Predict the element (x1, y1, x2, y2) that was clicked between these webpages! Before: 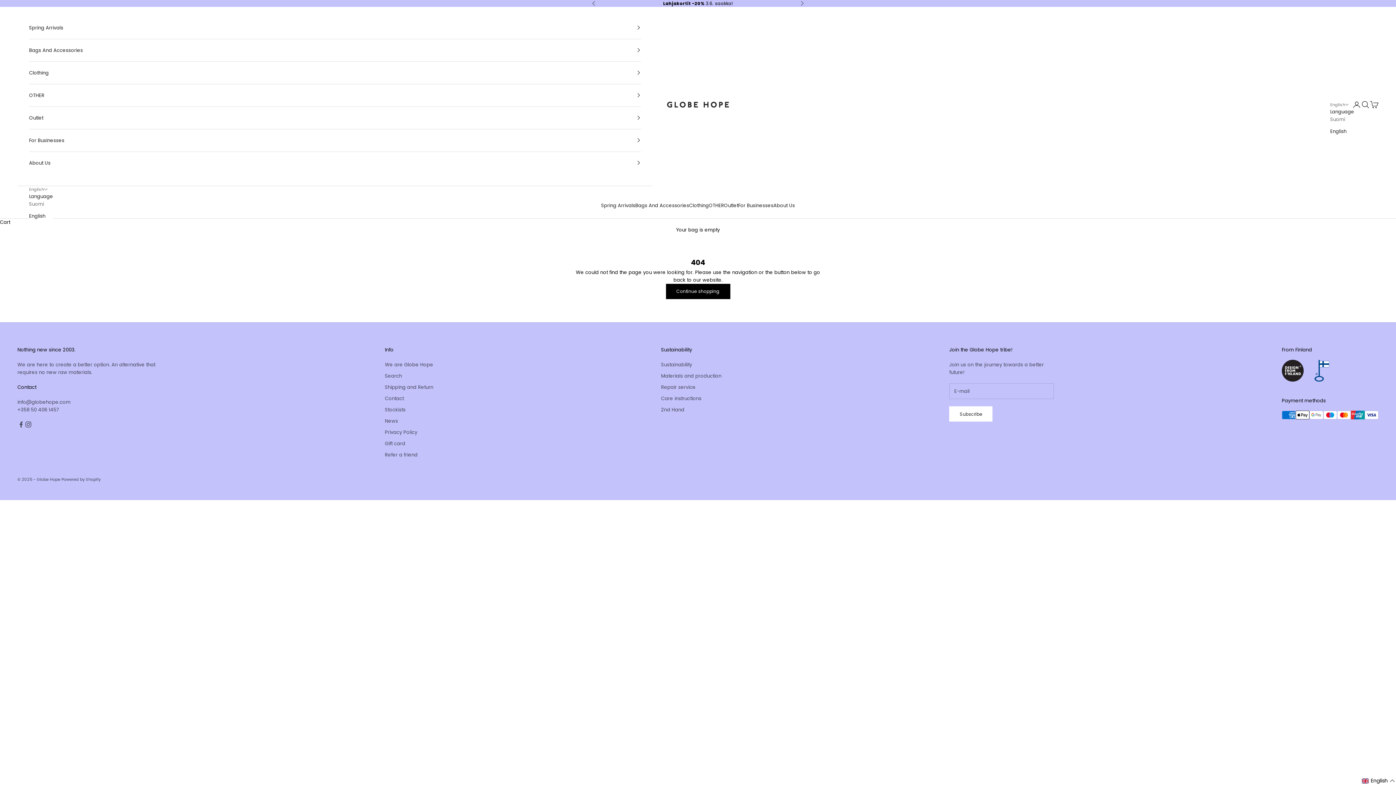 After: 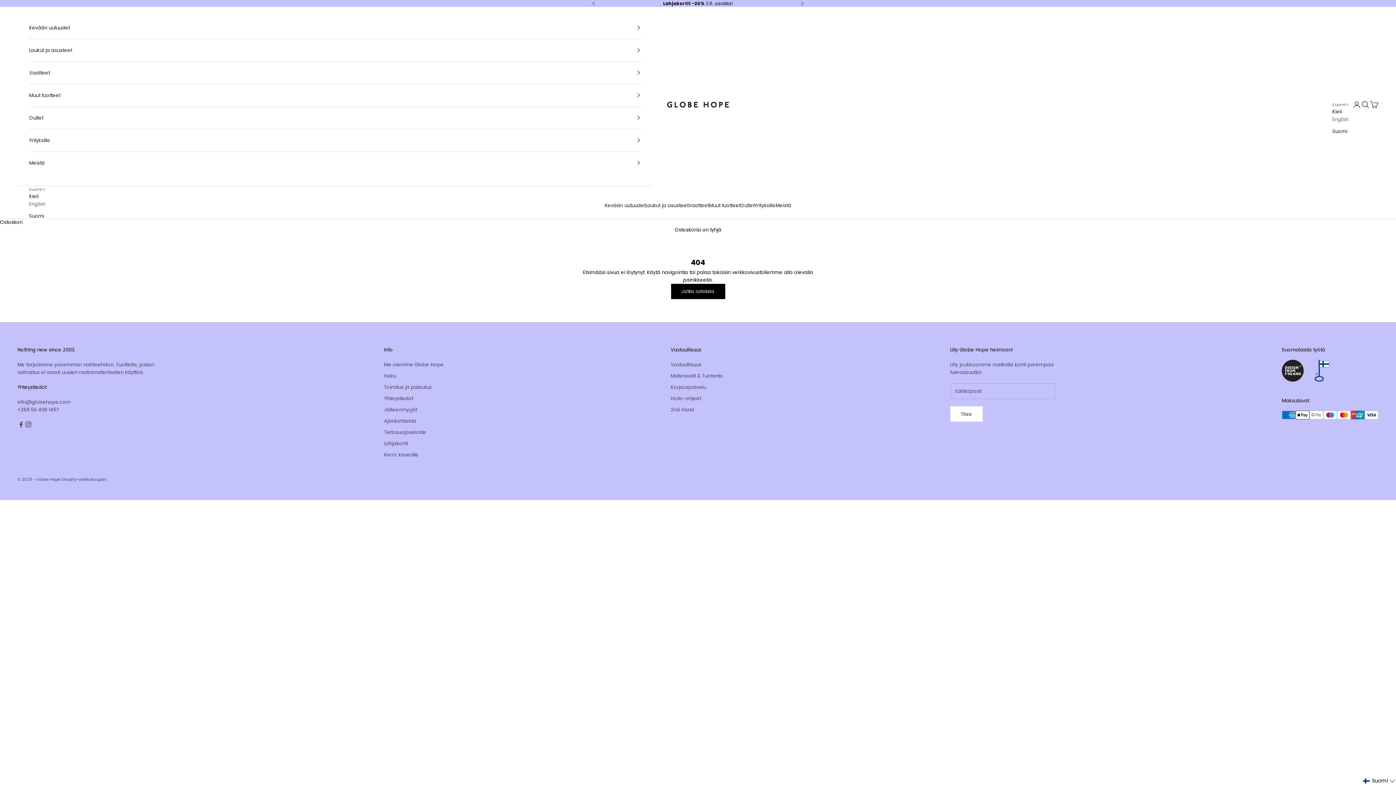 Action: label: Suomi bbox: (29, 200, 53, 207)